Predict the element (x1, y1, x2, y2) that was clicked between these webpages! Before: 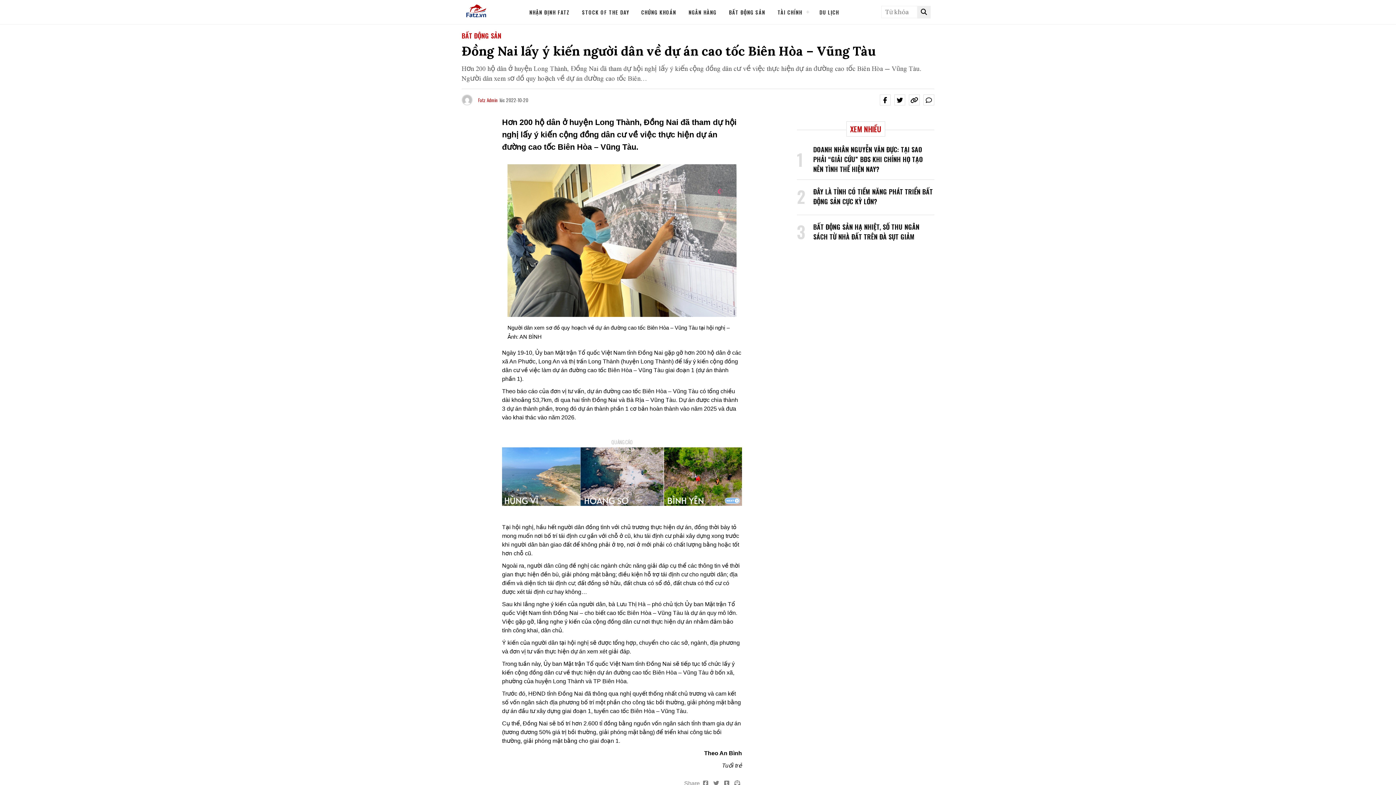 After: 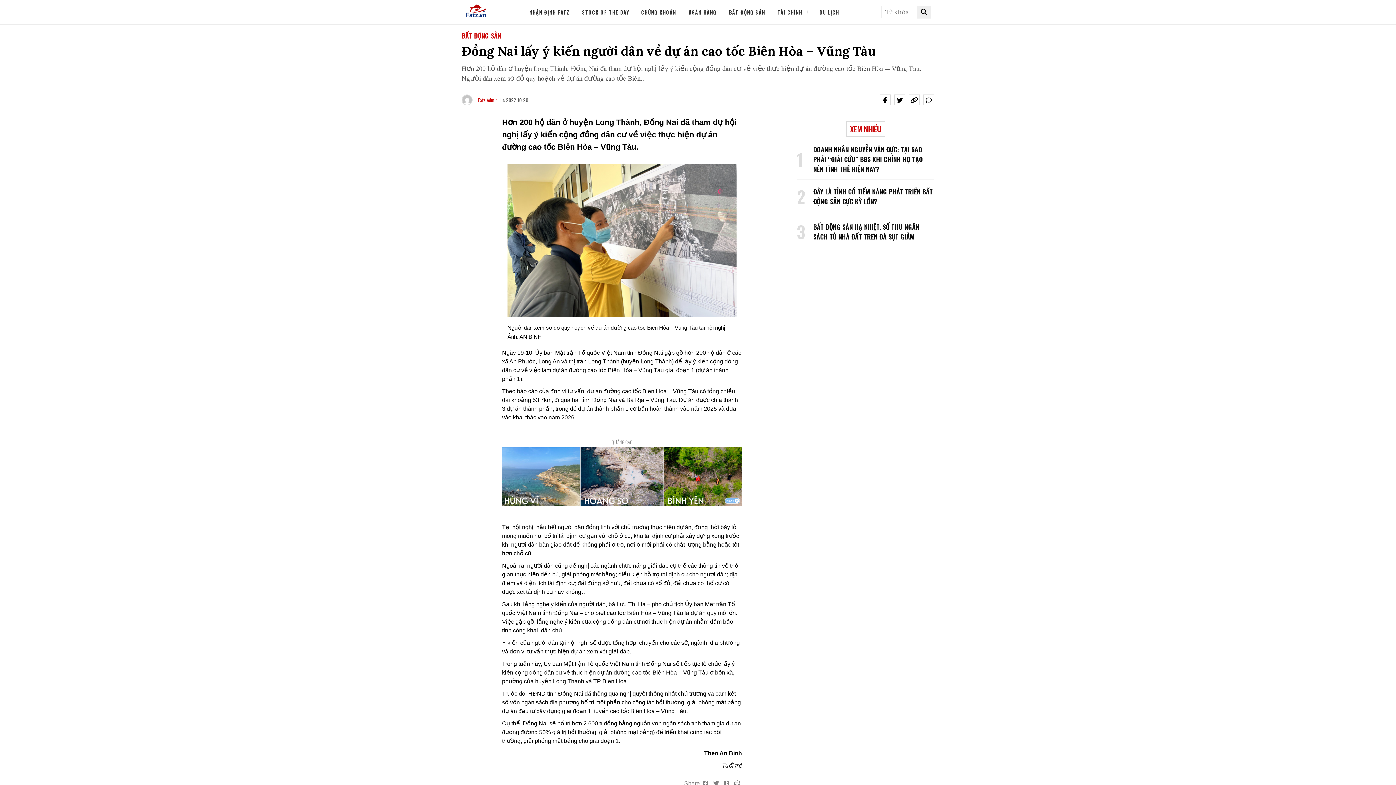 Action: bbox: (894, 94, 905, 105)